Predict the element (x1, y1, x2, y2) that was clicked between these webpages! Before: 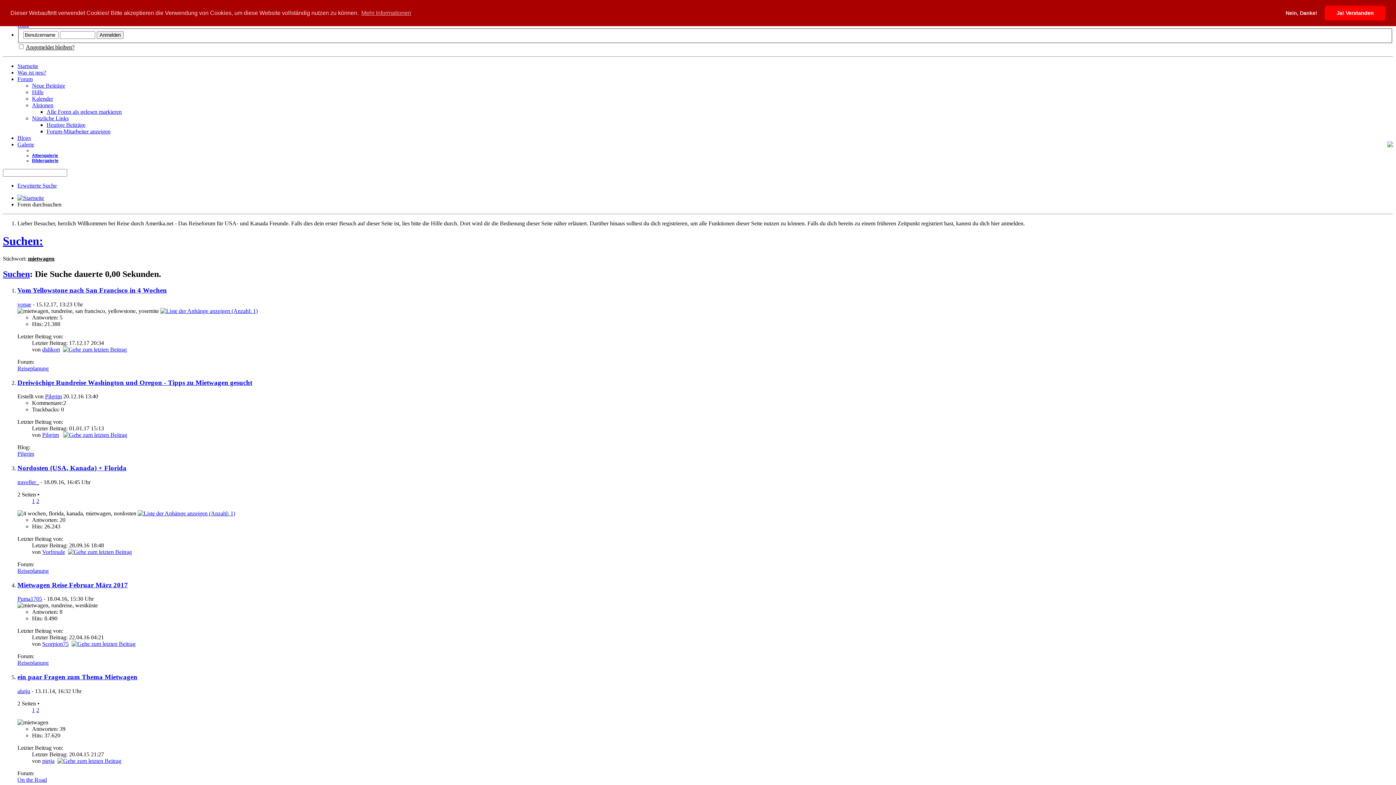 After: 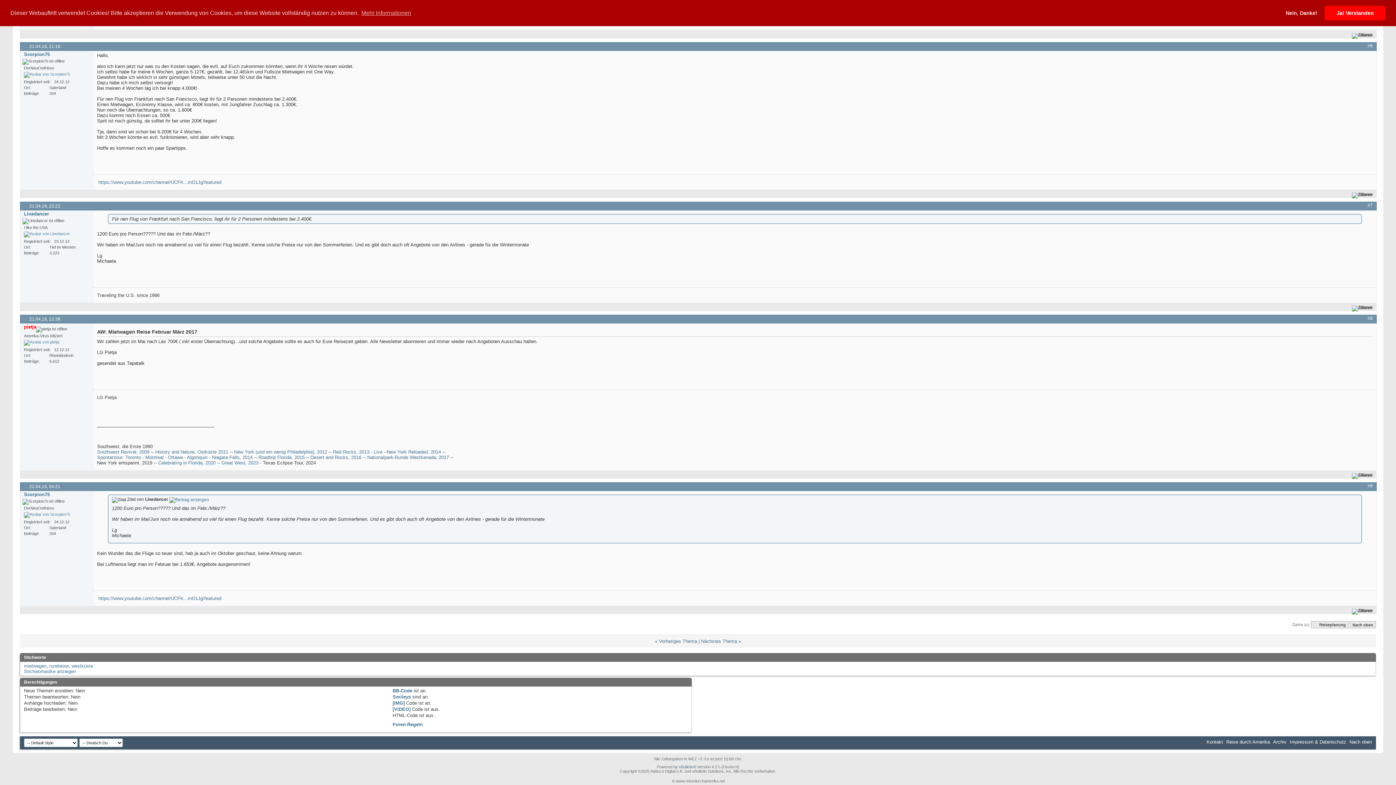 Action: bbox: (71, 641, 135, 647)